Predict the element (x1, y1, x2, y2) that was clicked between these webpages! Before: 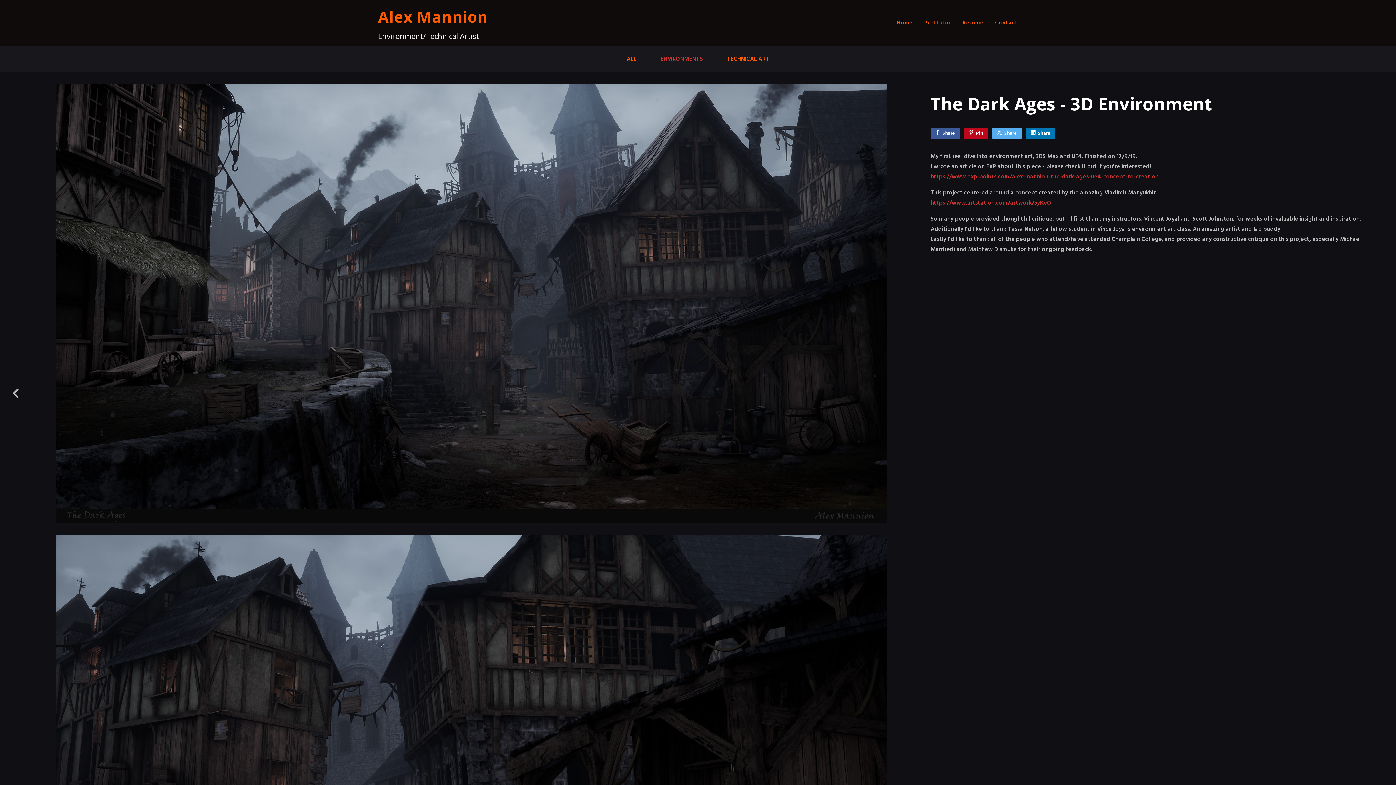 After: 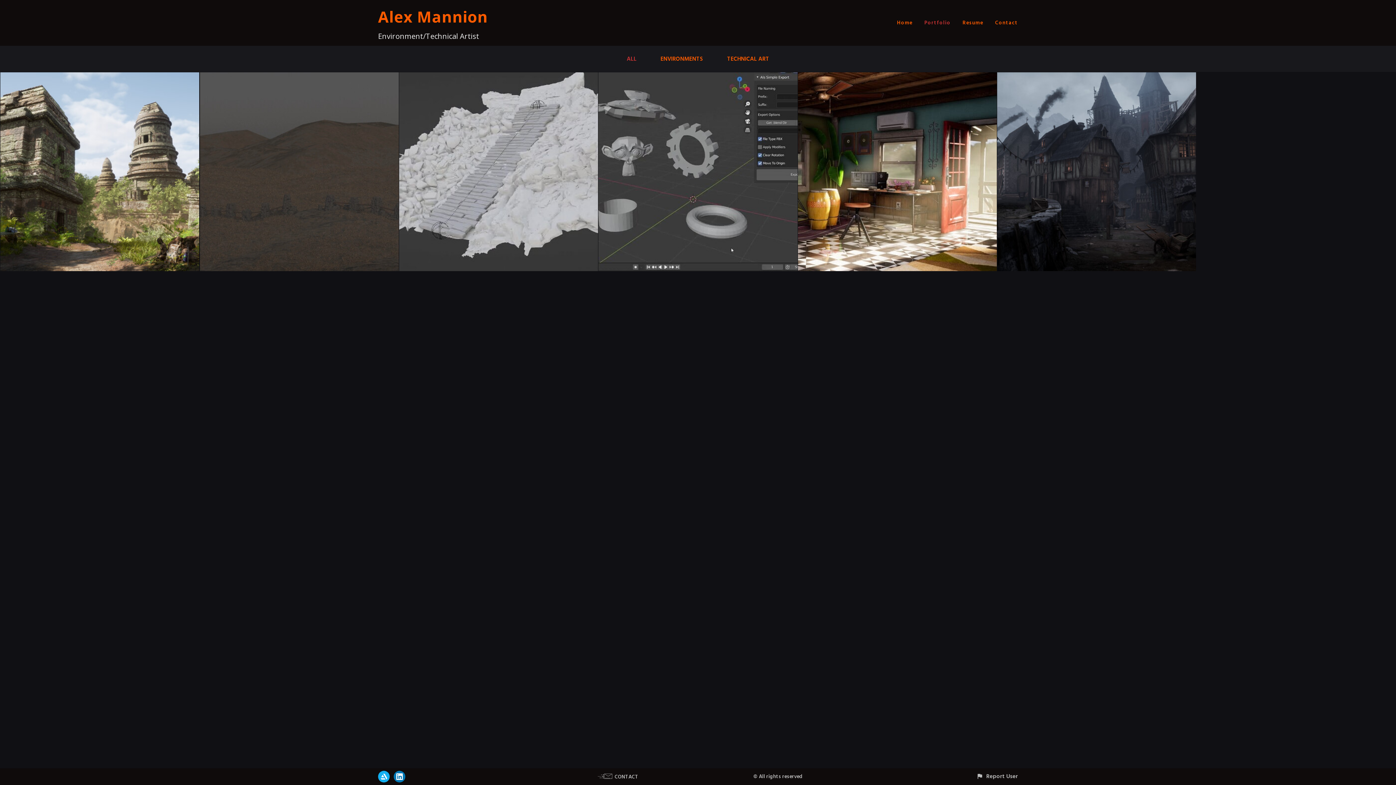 Action: bbox: (626, 54, 636, 63) label: ALL